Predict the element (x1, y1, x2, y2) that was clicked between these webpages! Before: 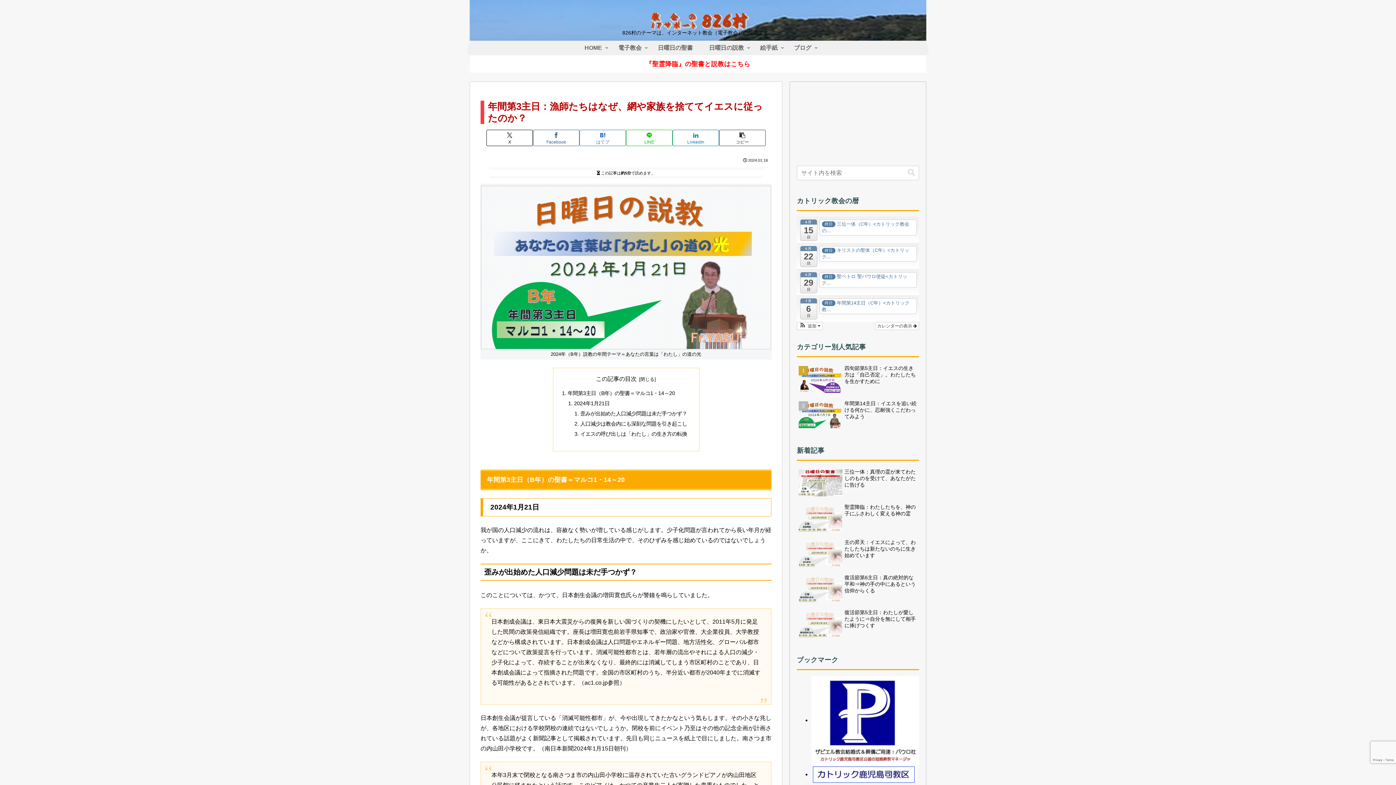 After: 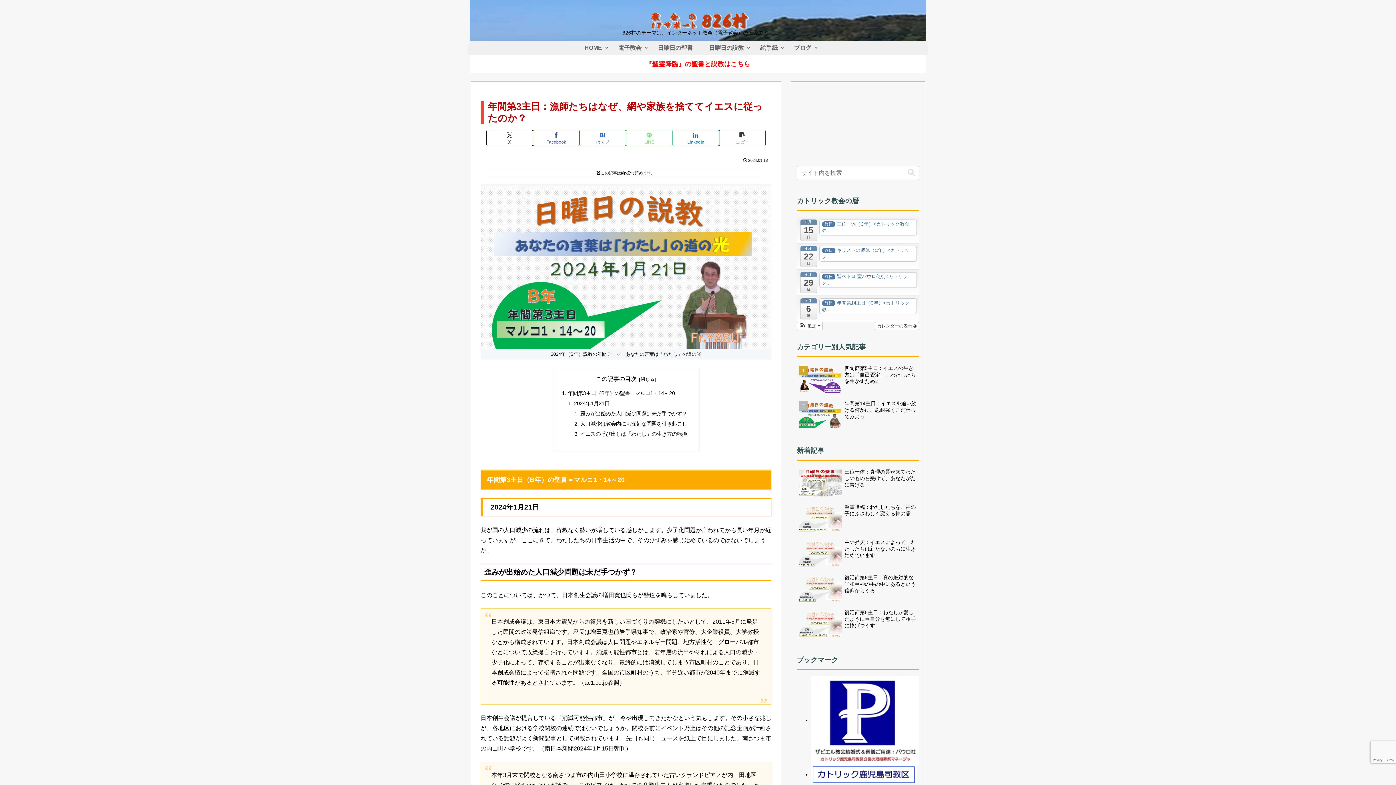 Action: bbox: (626, 129, 672, 146) label: LINEでシェア